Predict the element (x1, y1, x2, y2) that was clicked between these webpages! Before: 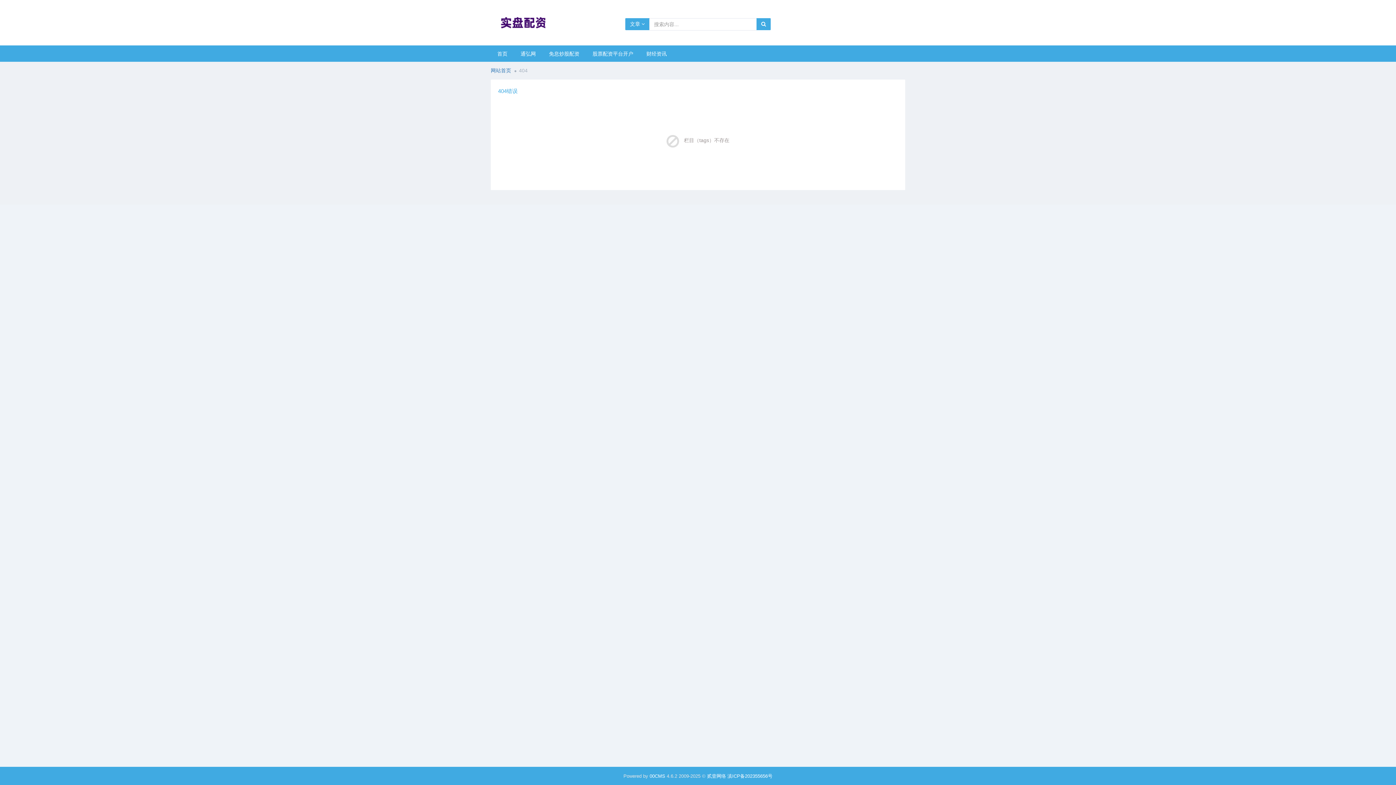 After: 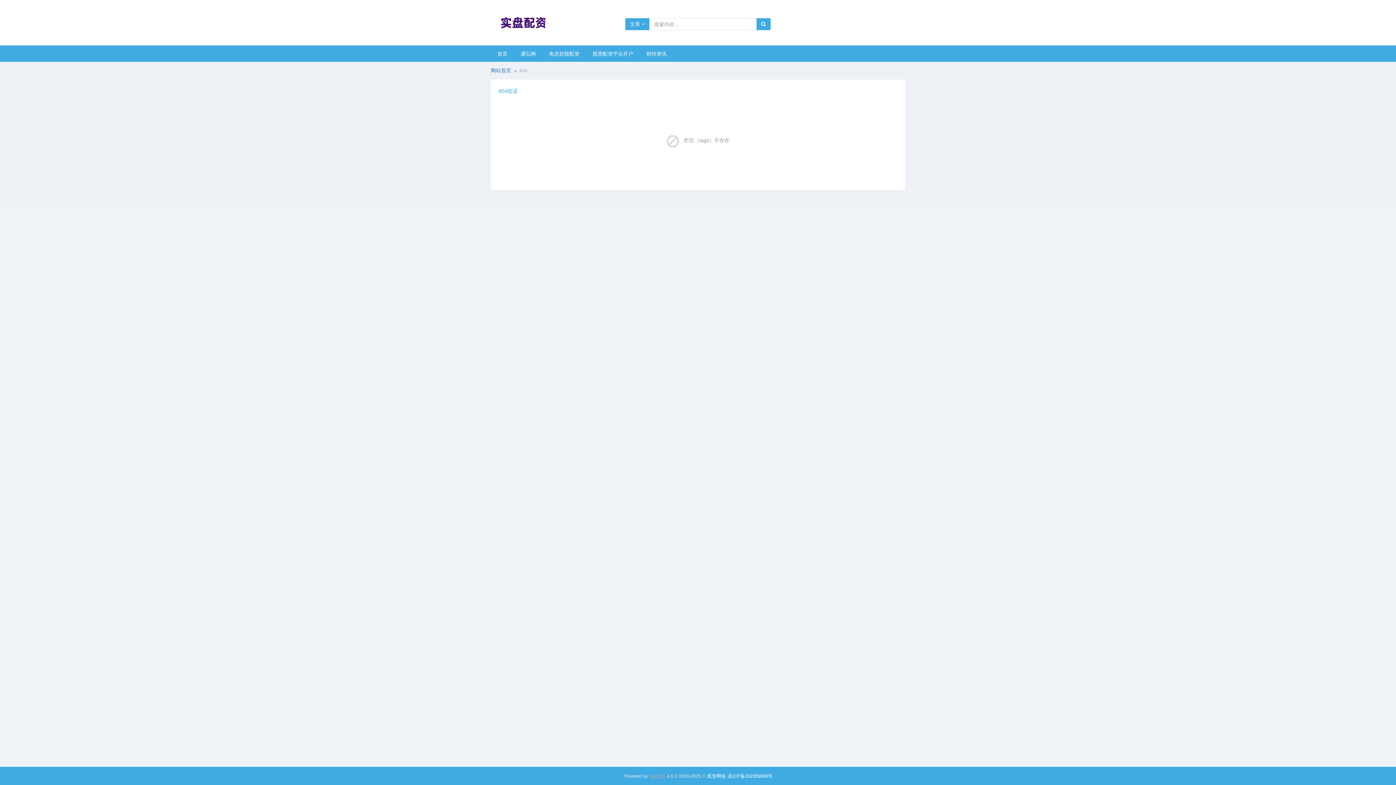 Action: bbox: (649, 773, 665, 779) label: 00CMS